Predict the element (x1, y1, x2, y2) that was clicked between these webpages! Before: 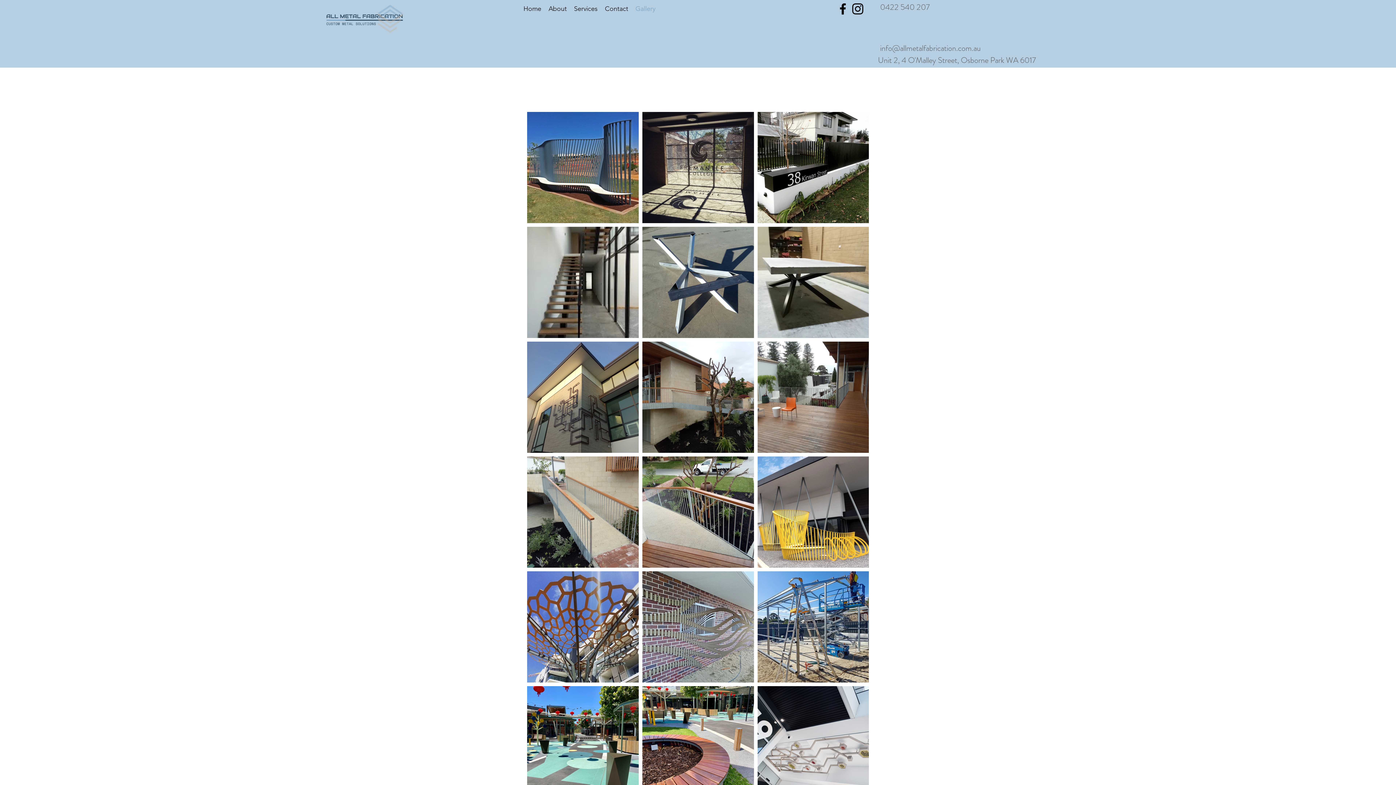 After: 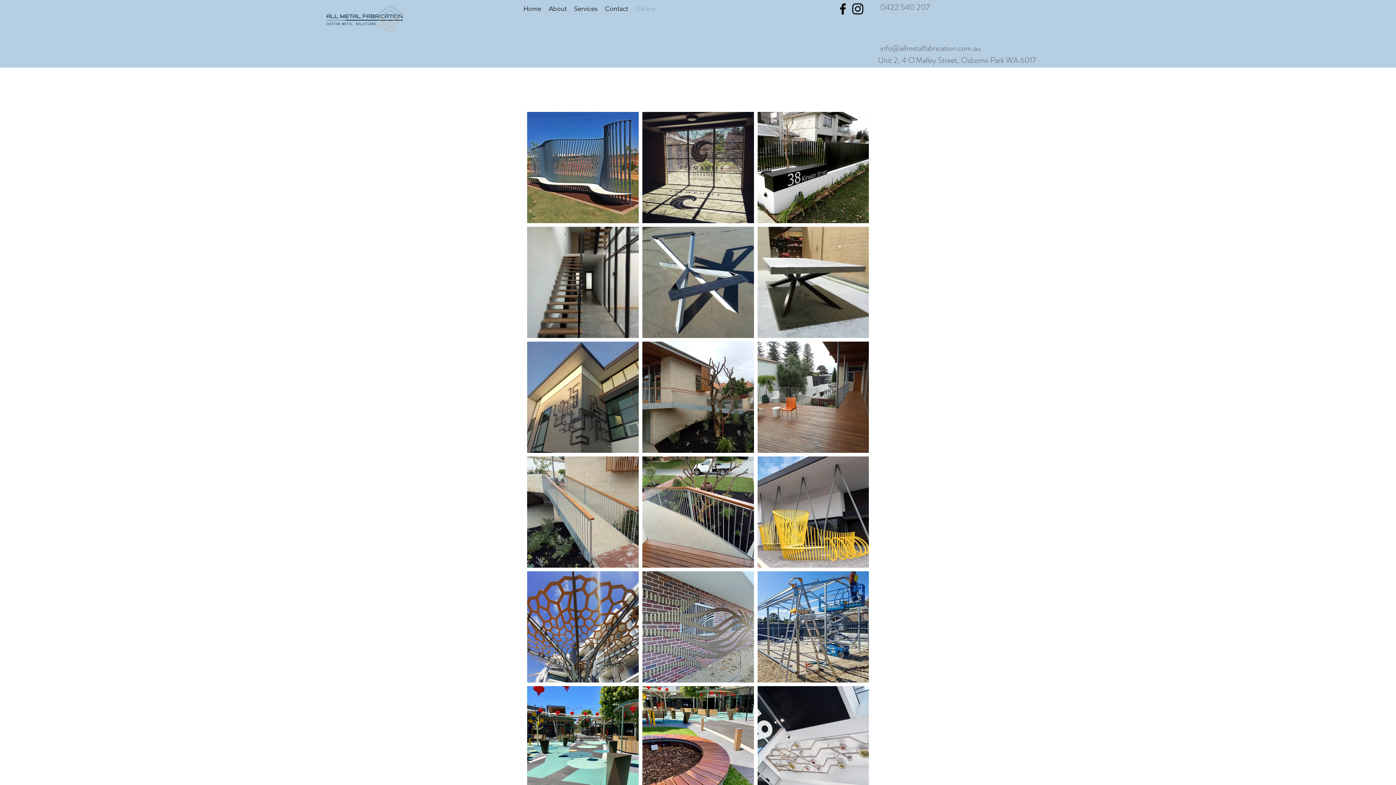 Action: label: info@allmetalfabrication.com.au bbox: (880, 42, 981, 53)